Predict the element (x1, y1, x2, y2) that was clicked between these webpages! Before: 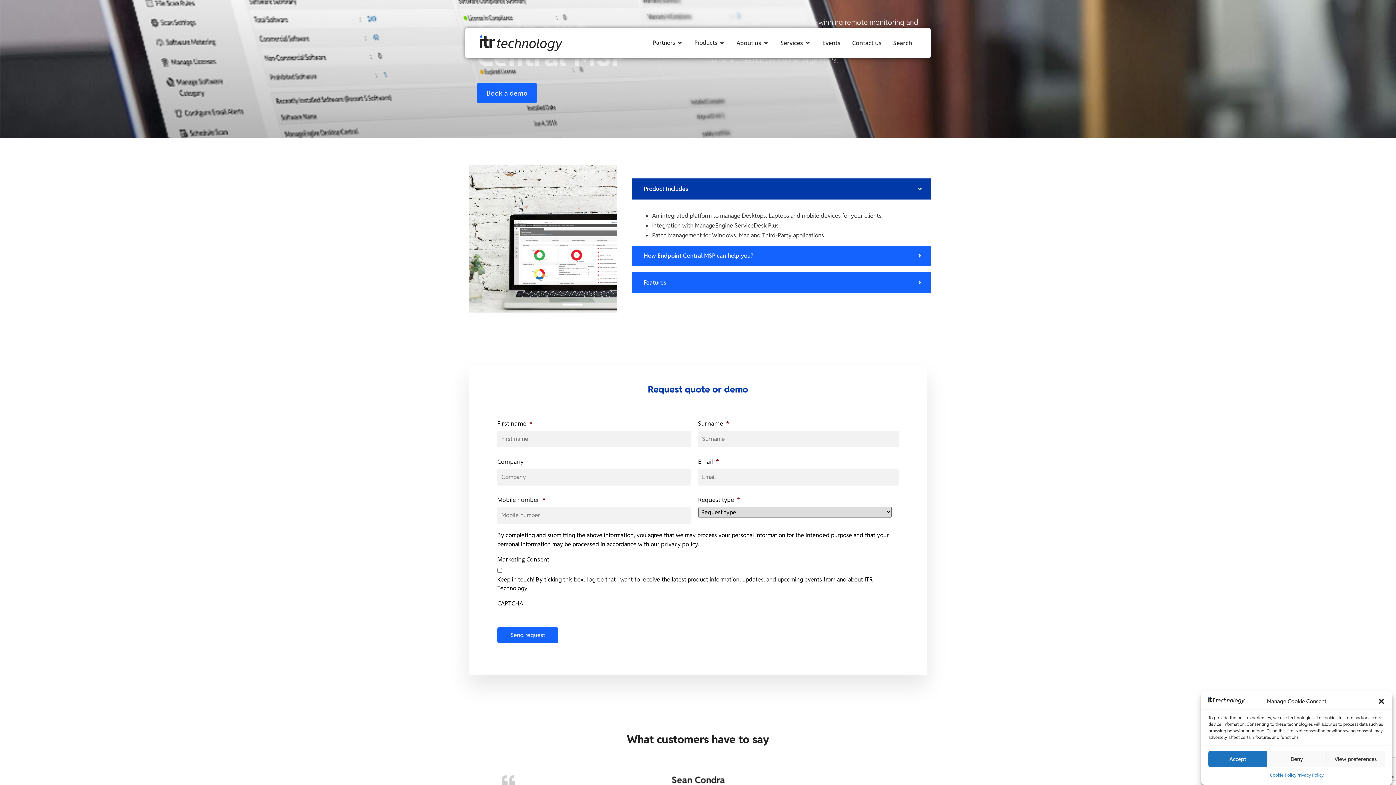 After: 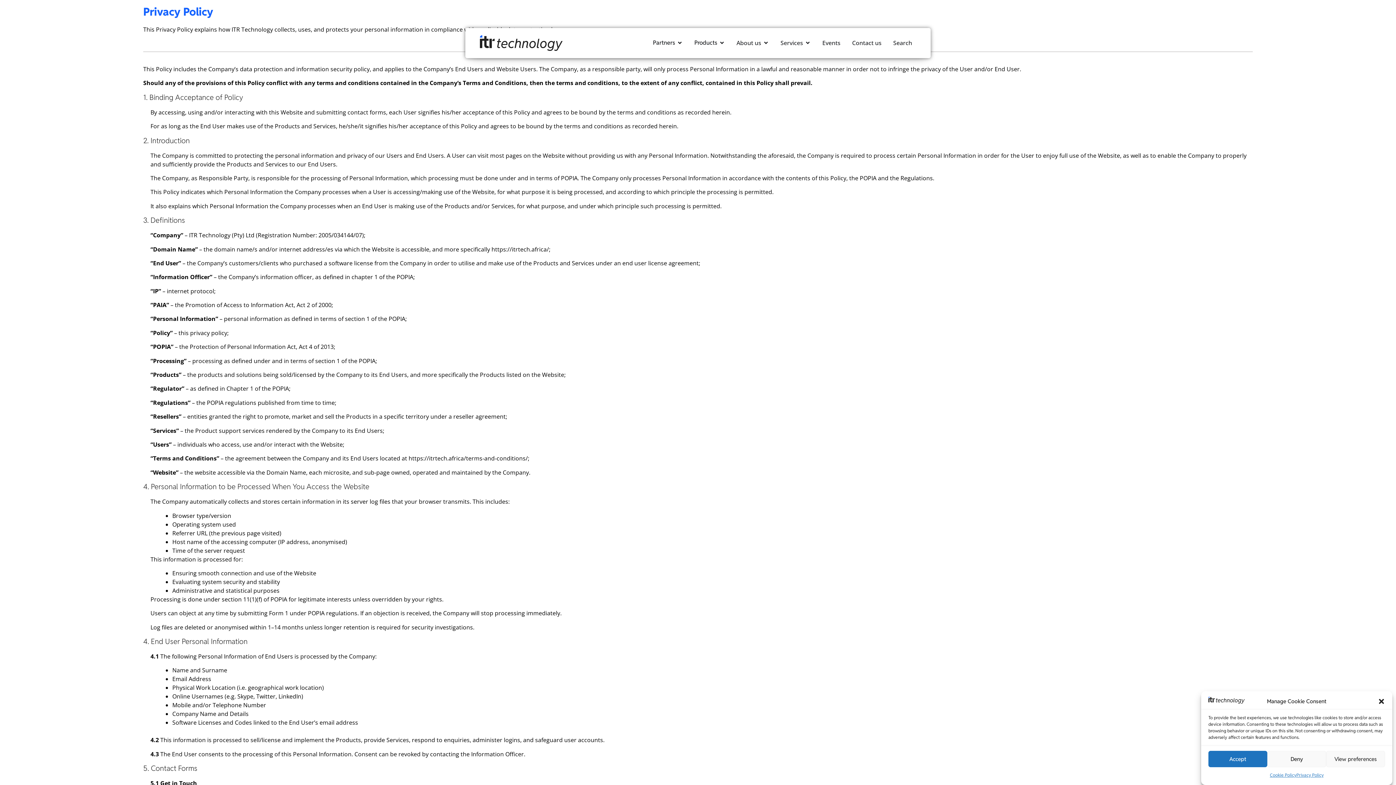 Action: bbox: (1296, 771, 1323, 780) label: Privacy Policy